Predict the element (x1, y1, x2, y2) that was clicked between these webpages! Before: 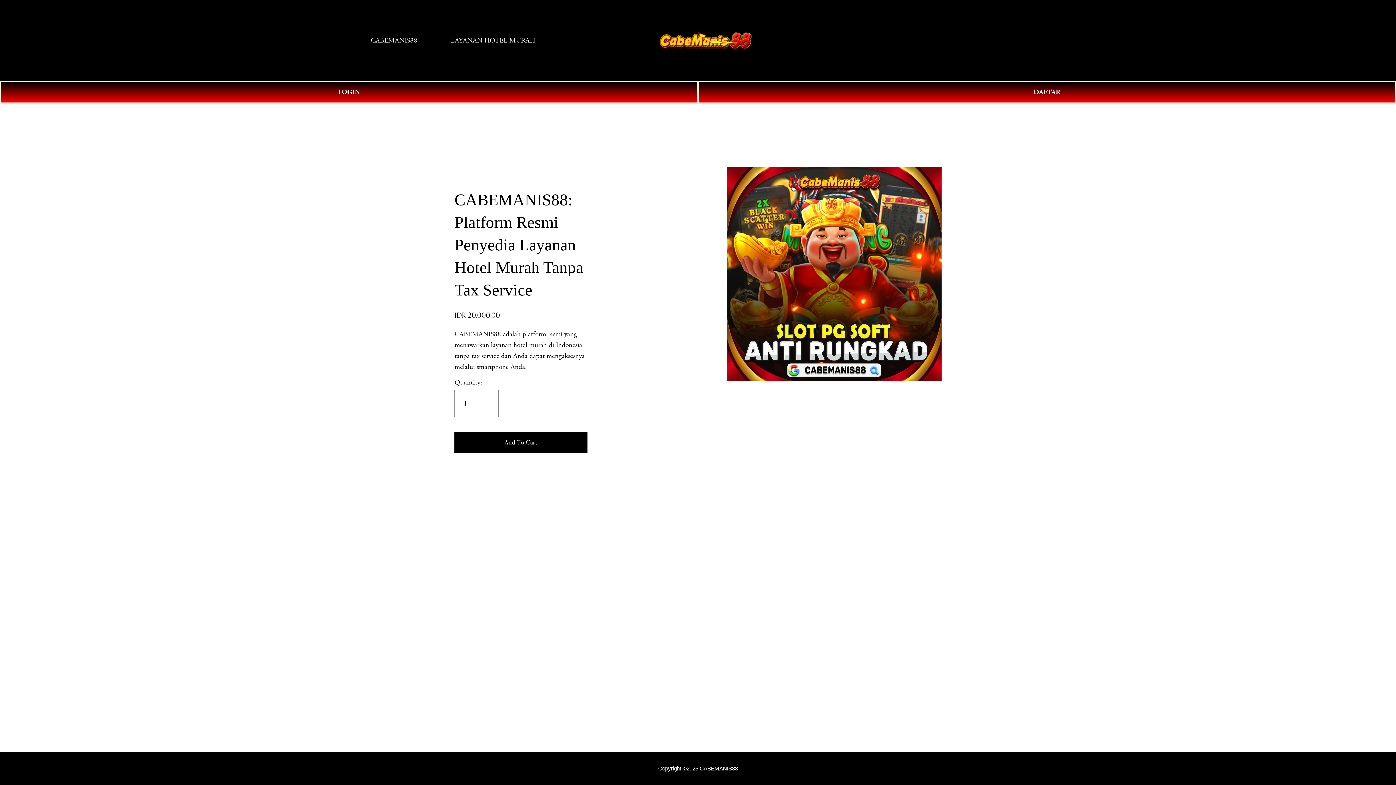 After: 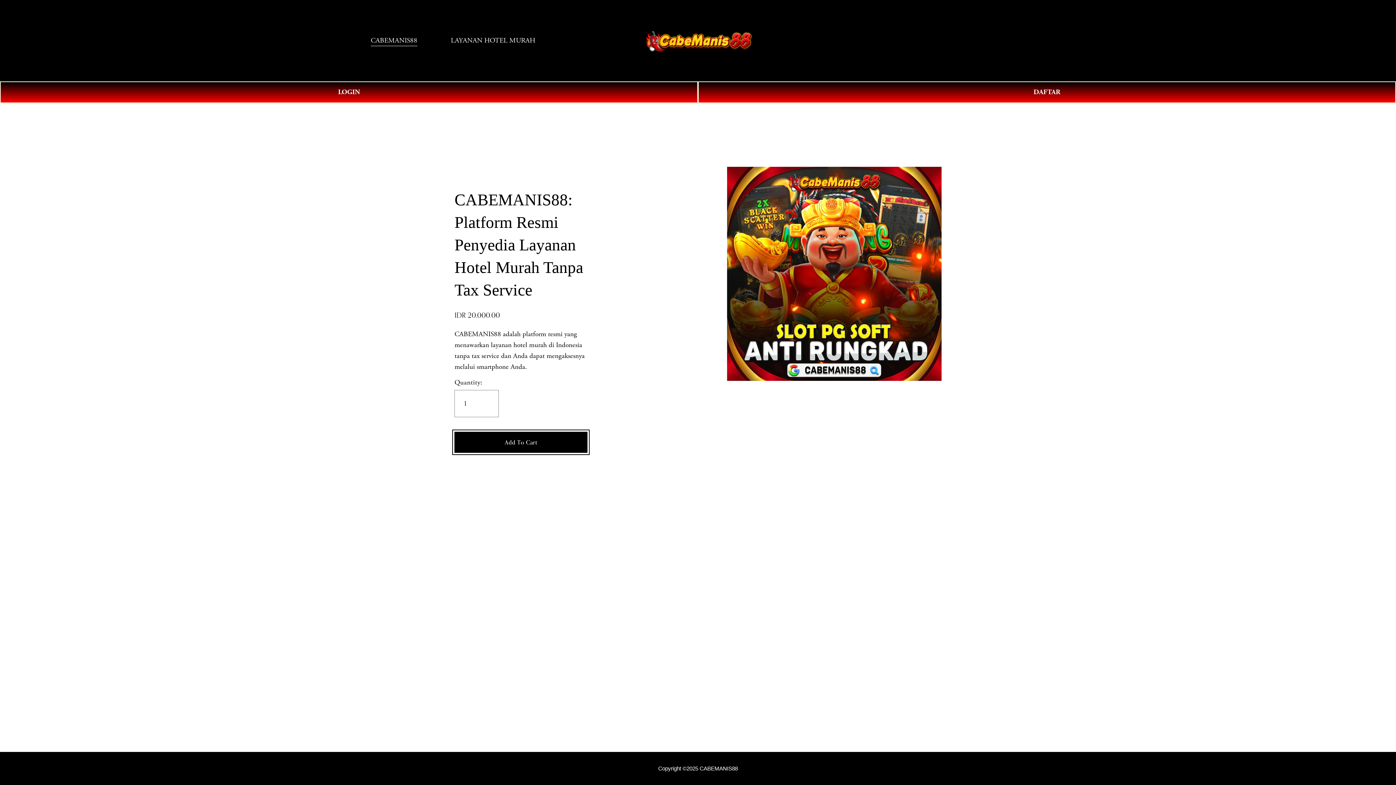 Action: bbox: (454, 438, 587, 447) label: Add To Cart